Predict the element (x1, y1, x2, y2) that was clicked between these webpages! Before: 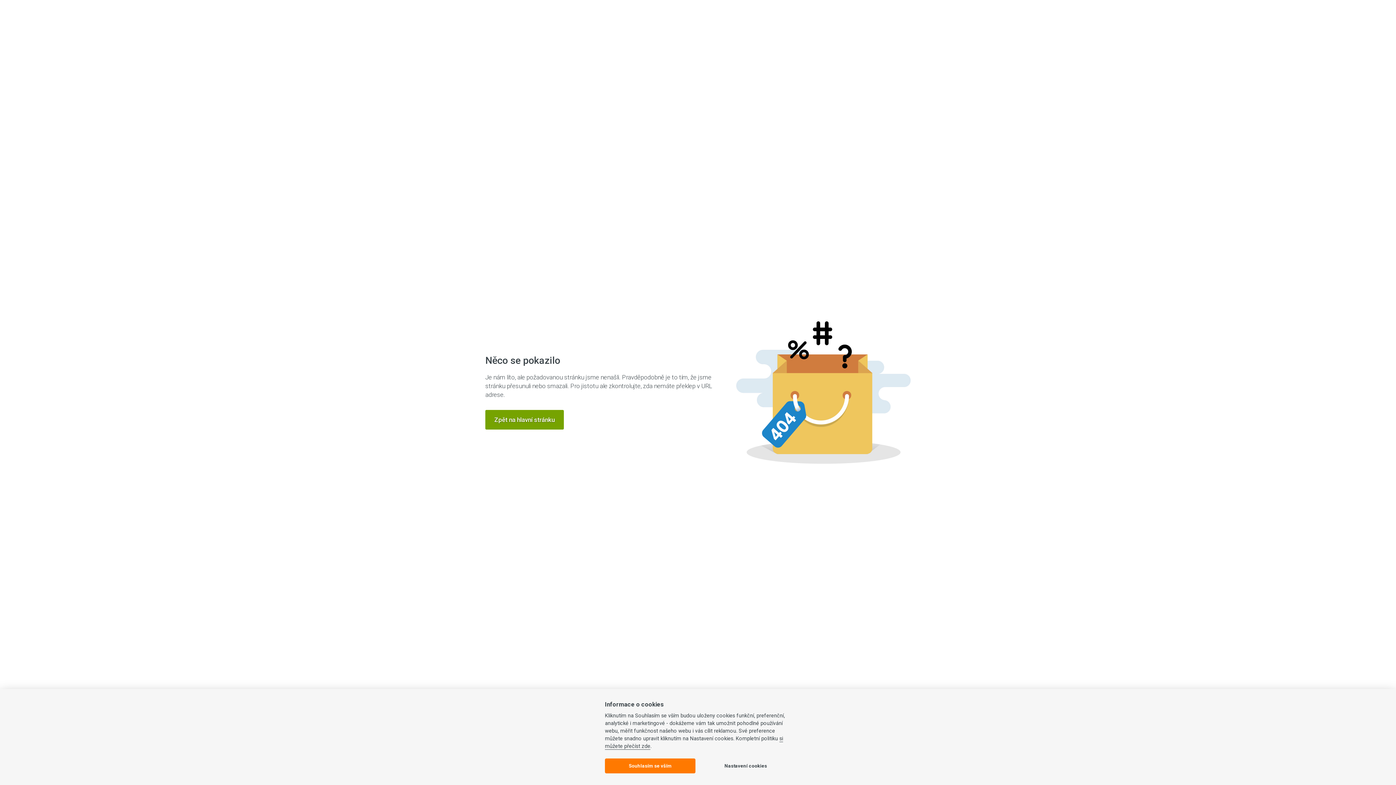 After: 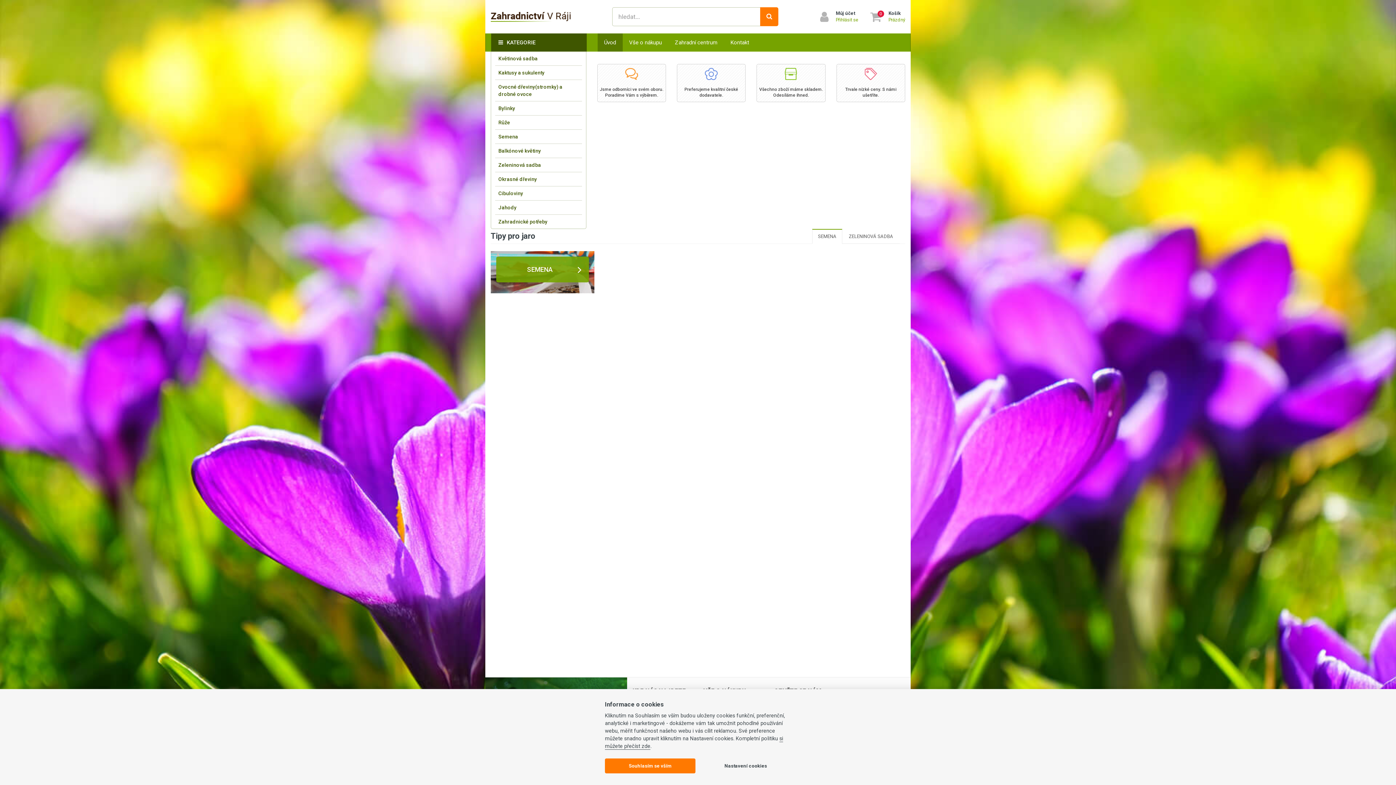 Action: bbox: (485, 410, 564, 429) label: Zpět na hlavní stránku